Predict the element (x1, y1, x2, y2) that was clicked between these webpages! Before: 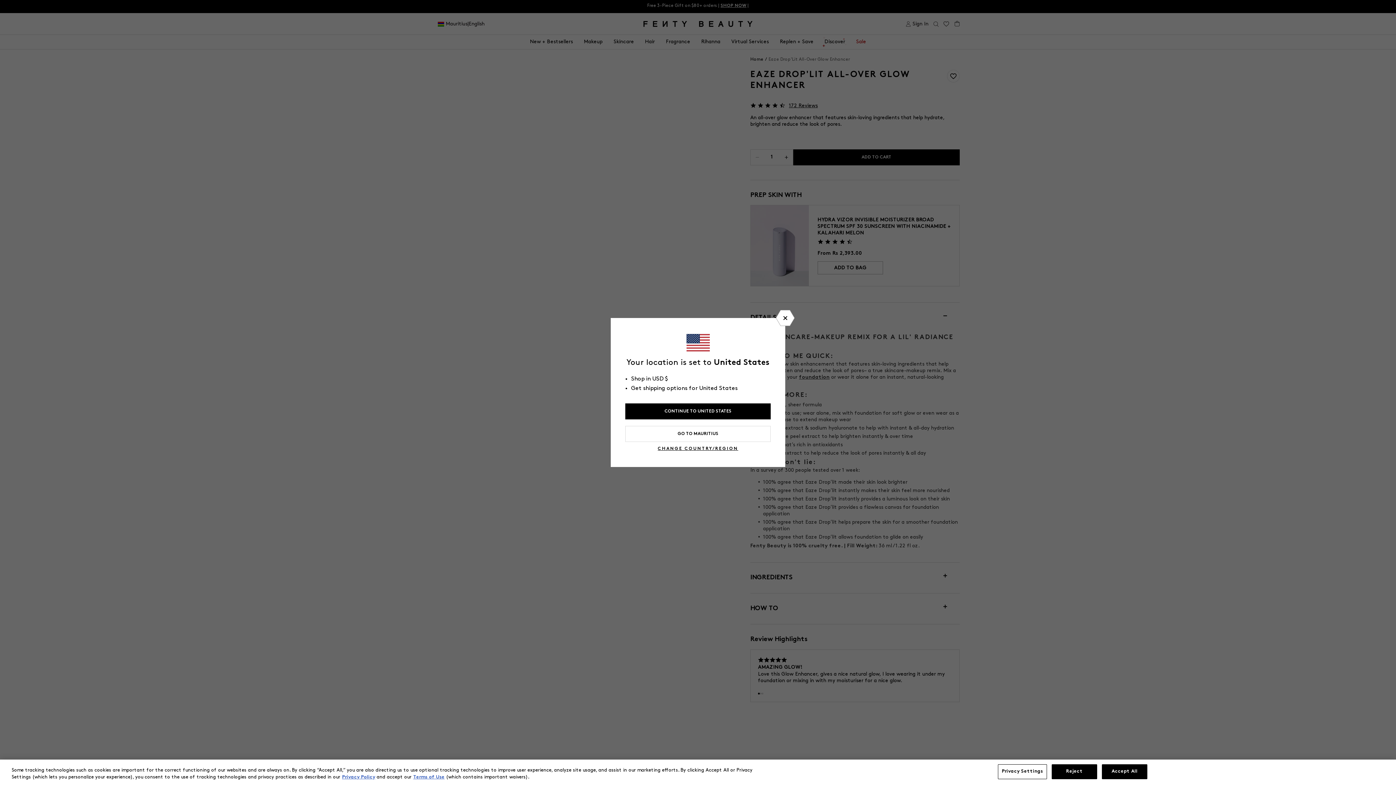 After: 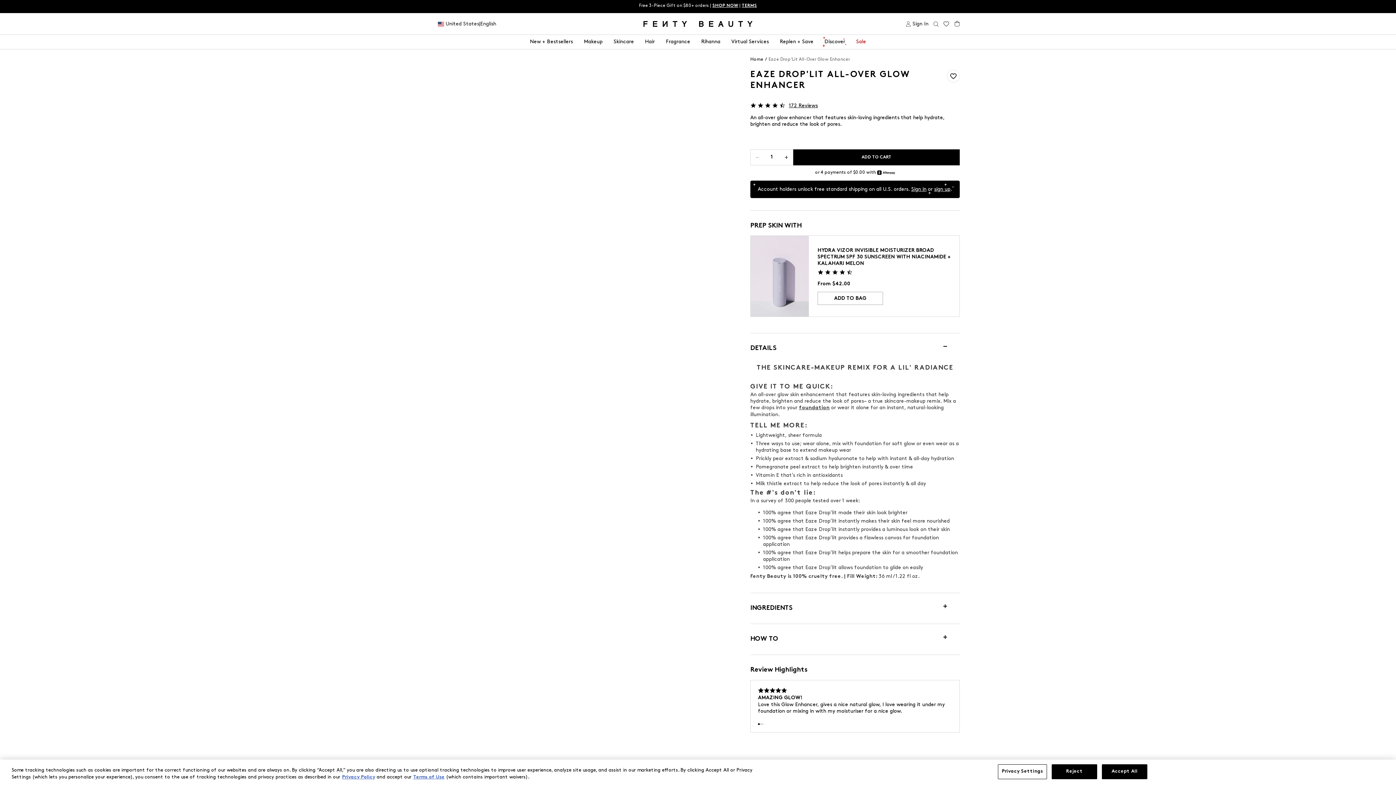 Action: label: CONTINUE TO UNITED STATES bbox: (625, 403, 770, 419)